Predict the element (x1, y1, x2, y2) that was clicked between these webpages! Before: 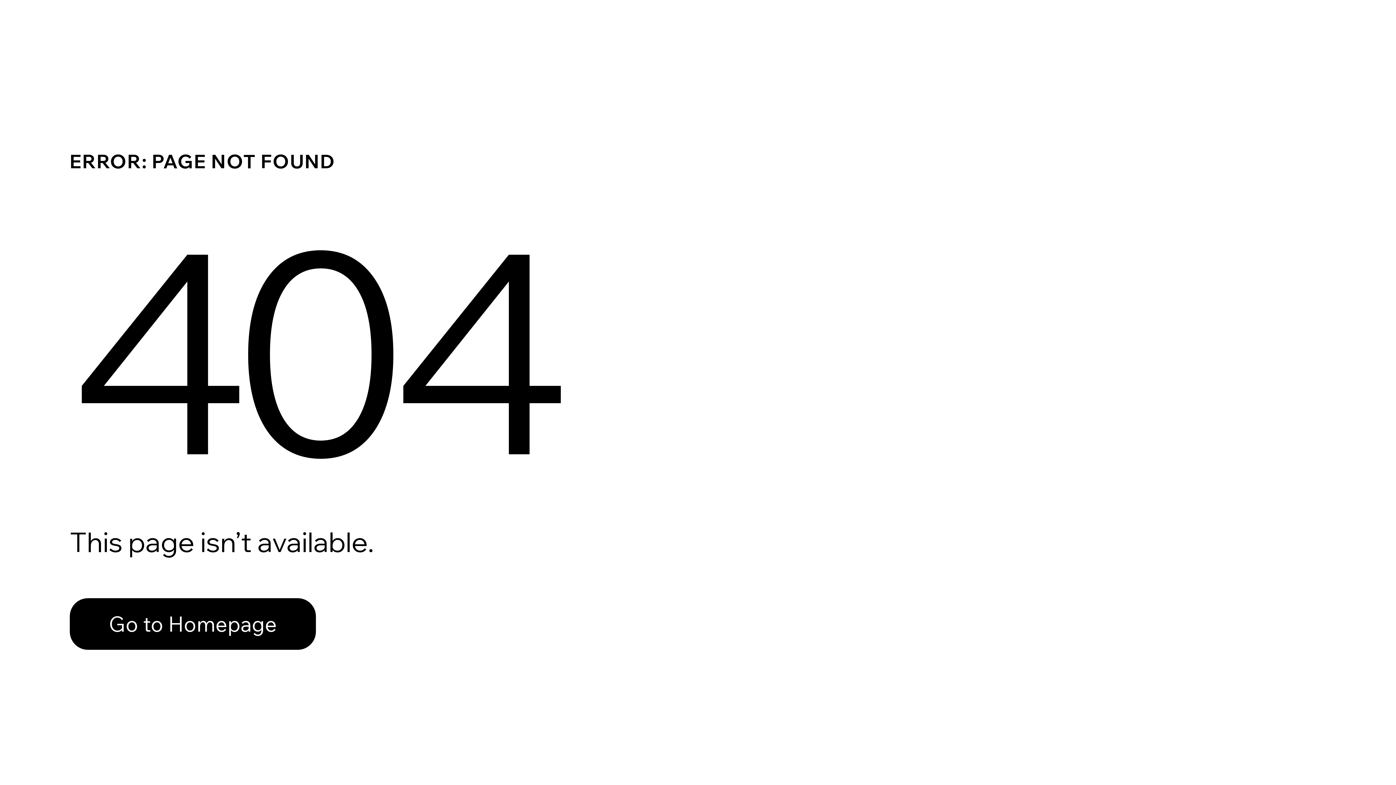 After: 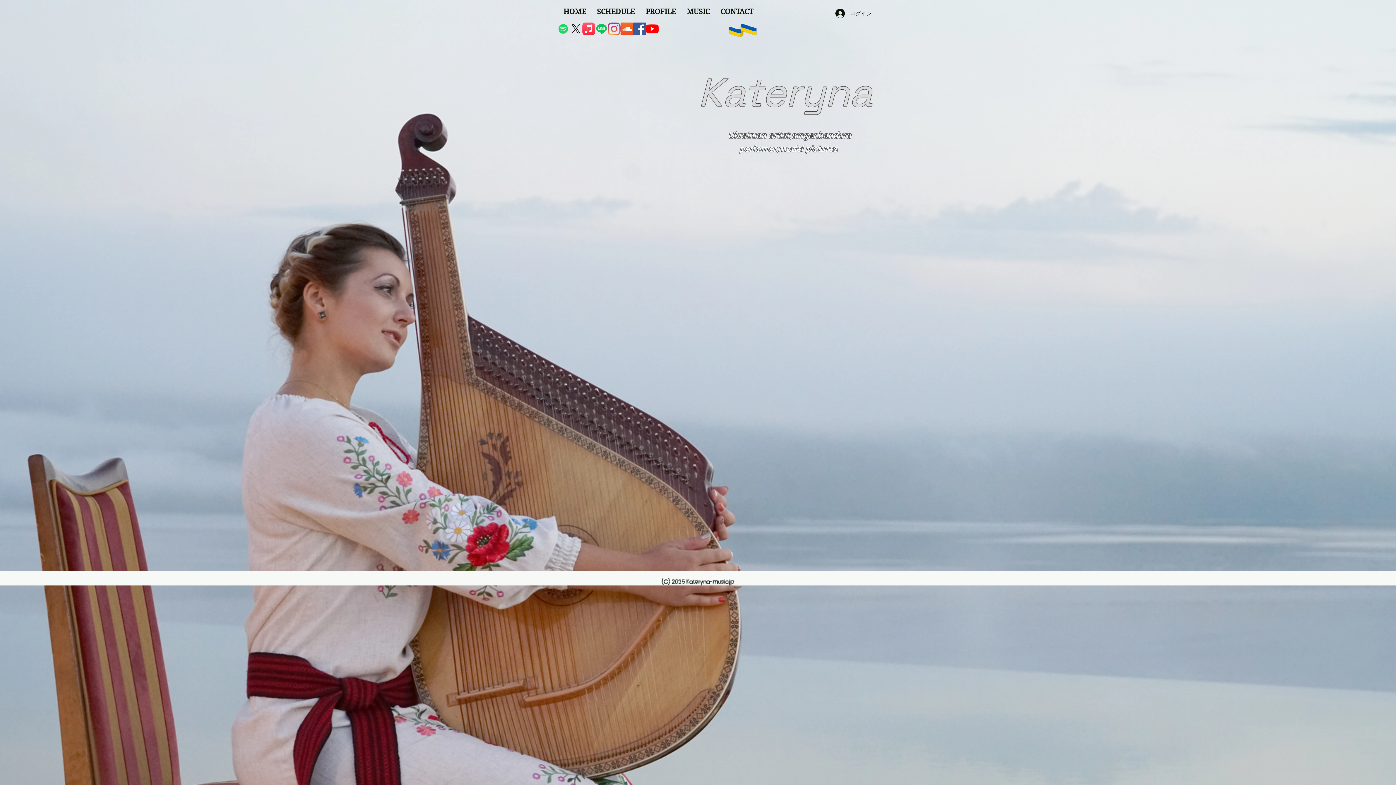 Action: bbox: (69, 582, 768, 659) label: Go to Homepage